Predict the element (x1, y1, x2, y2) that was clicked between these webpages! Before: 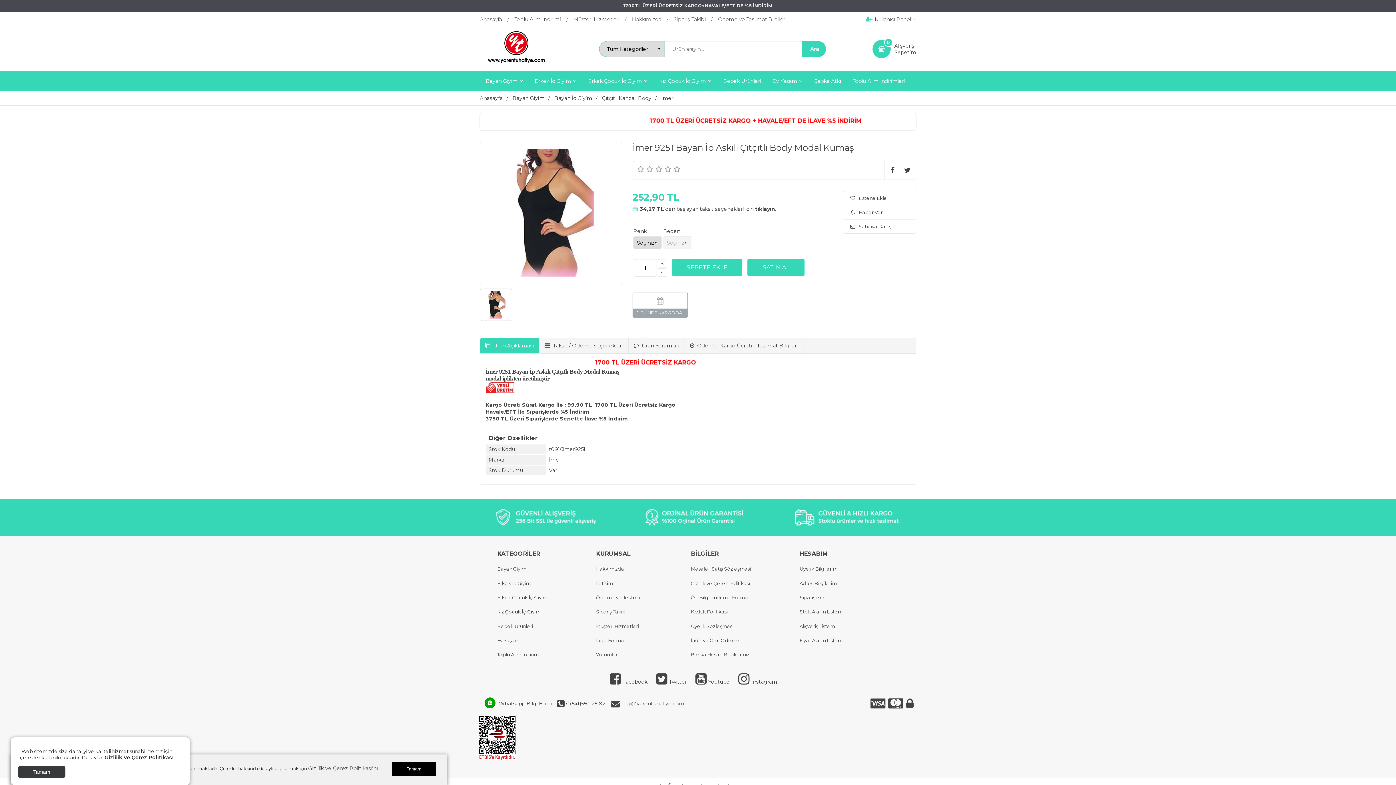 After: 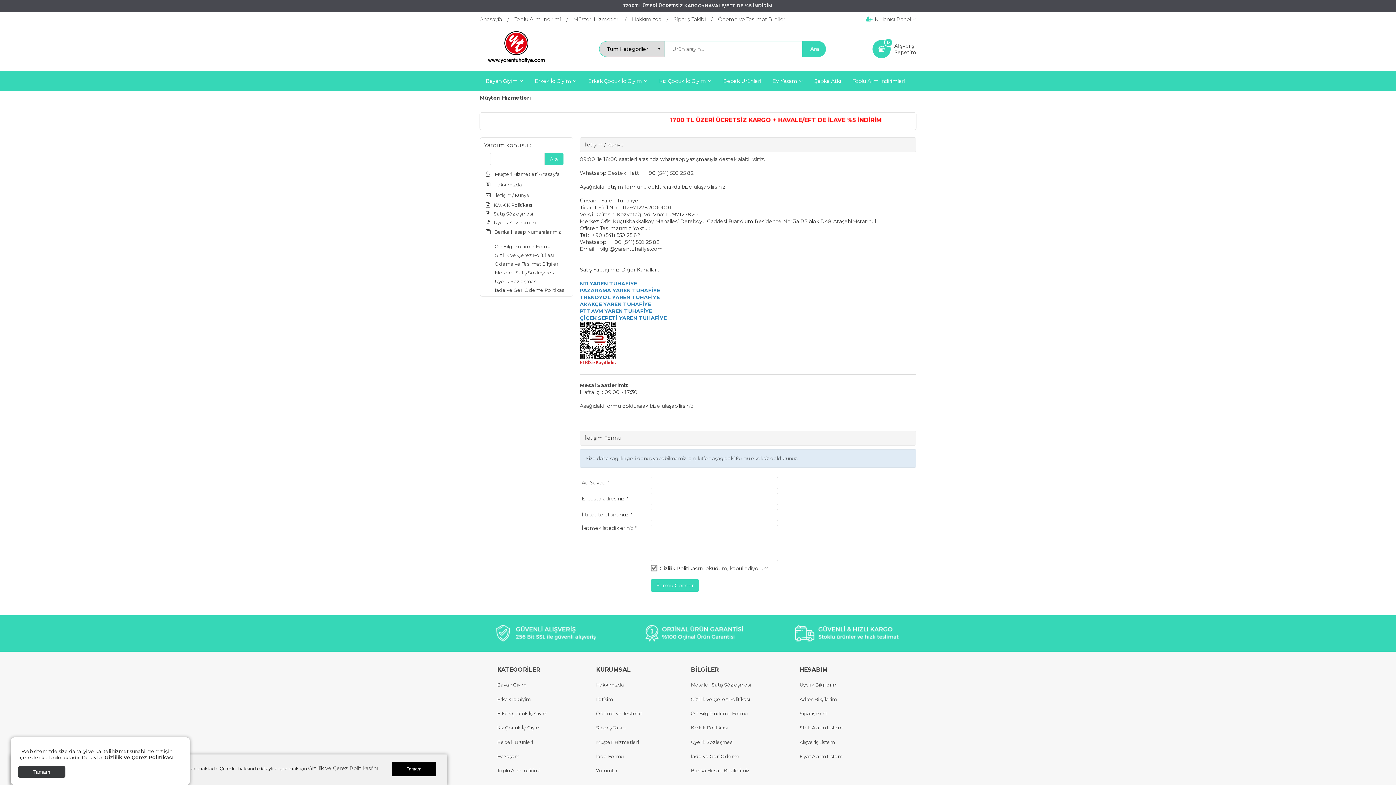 Action: bbox: (596, 580, 612, 586) label: İletişim